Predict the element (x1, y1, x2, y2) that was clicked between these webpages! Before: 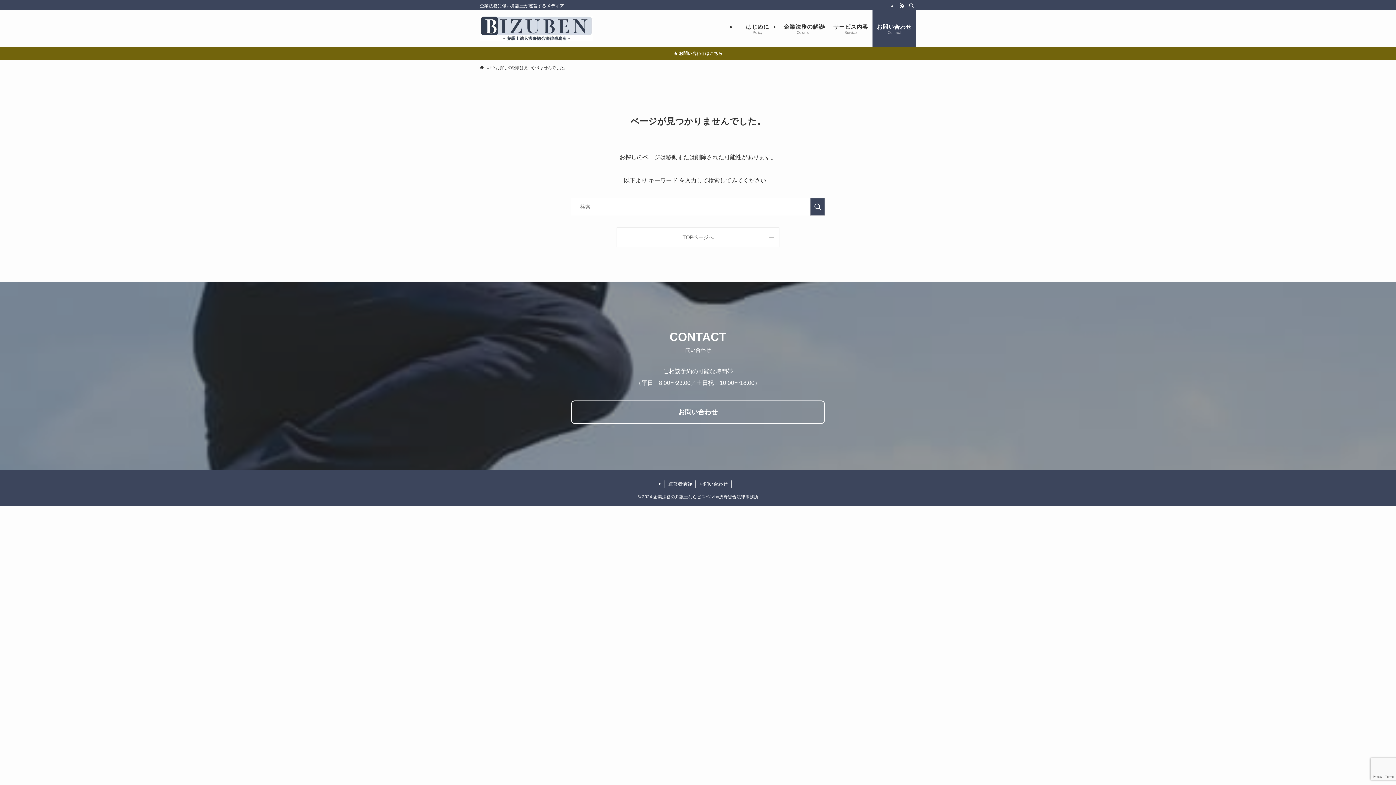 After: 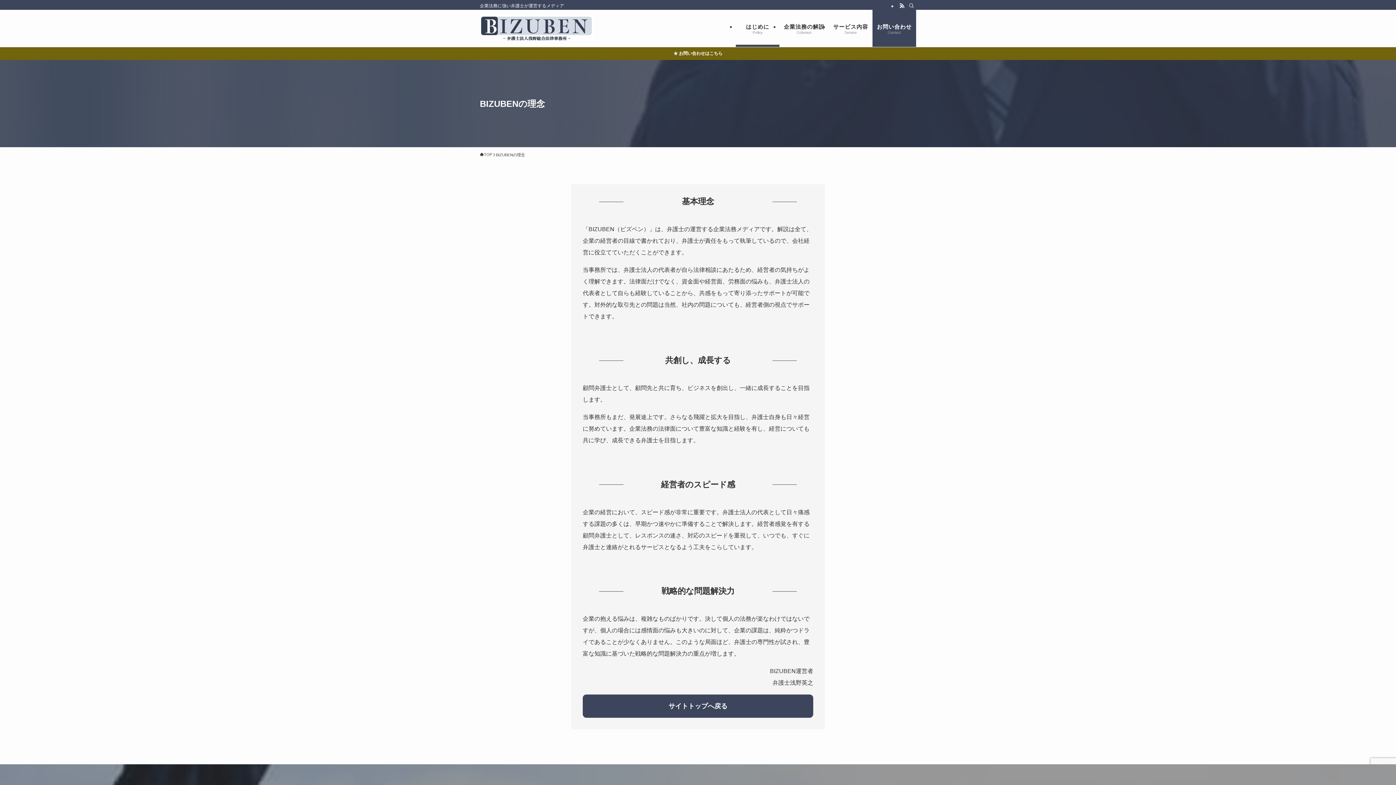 Action: bbox: (736, 9, 779, 46) label: 　はじめに　
Policy